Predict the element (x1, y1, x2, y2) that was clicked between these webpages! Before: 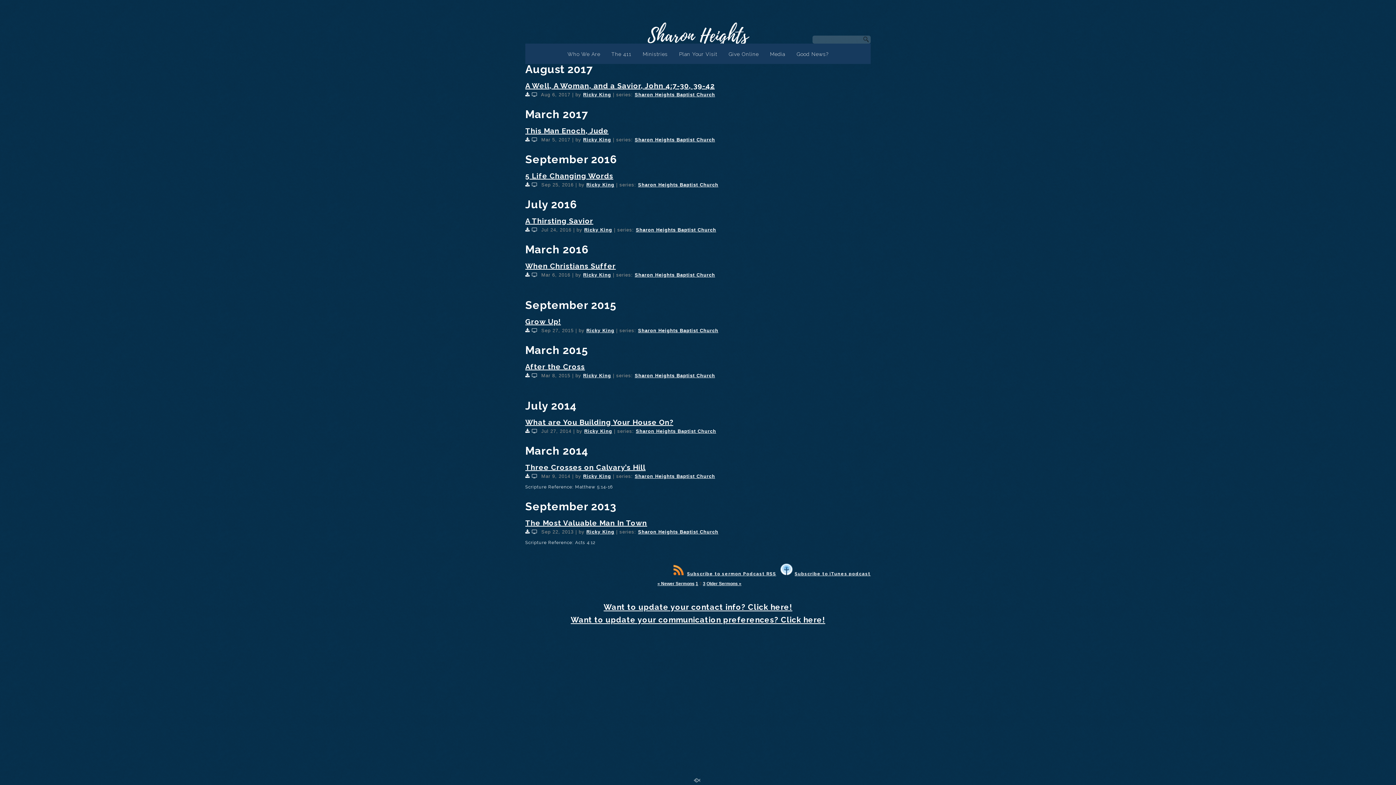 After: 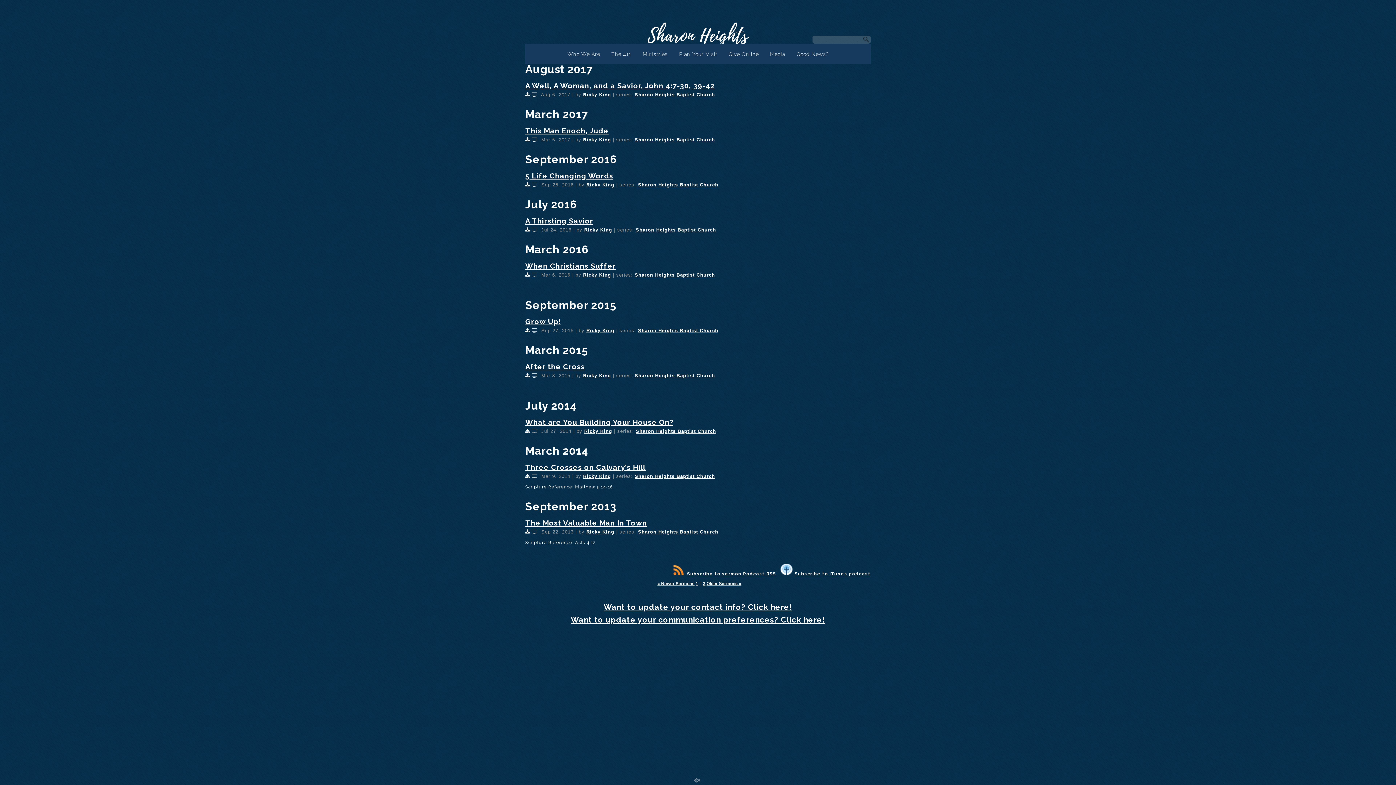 Action: bbox: (532, 92, 537, 97)